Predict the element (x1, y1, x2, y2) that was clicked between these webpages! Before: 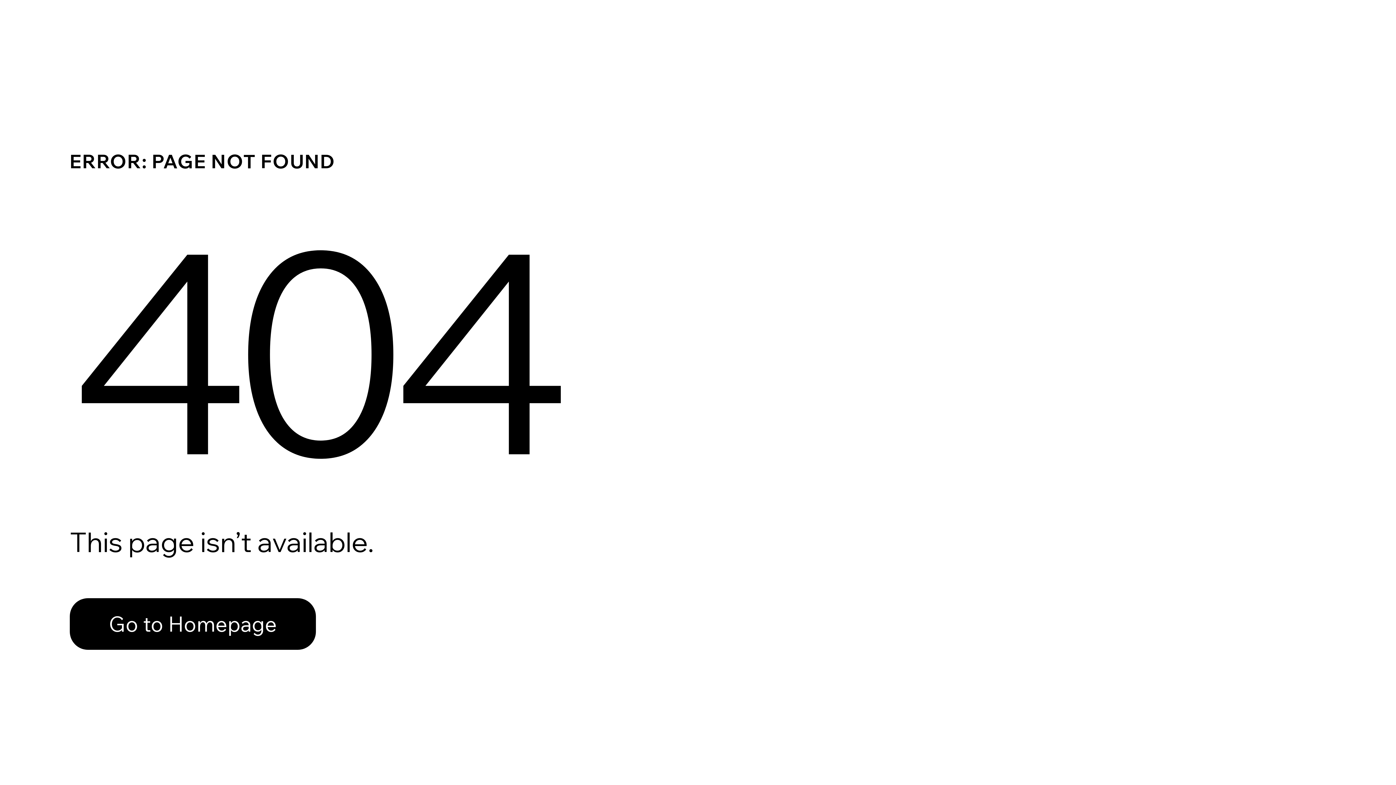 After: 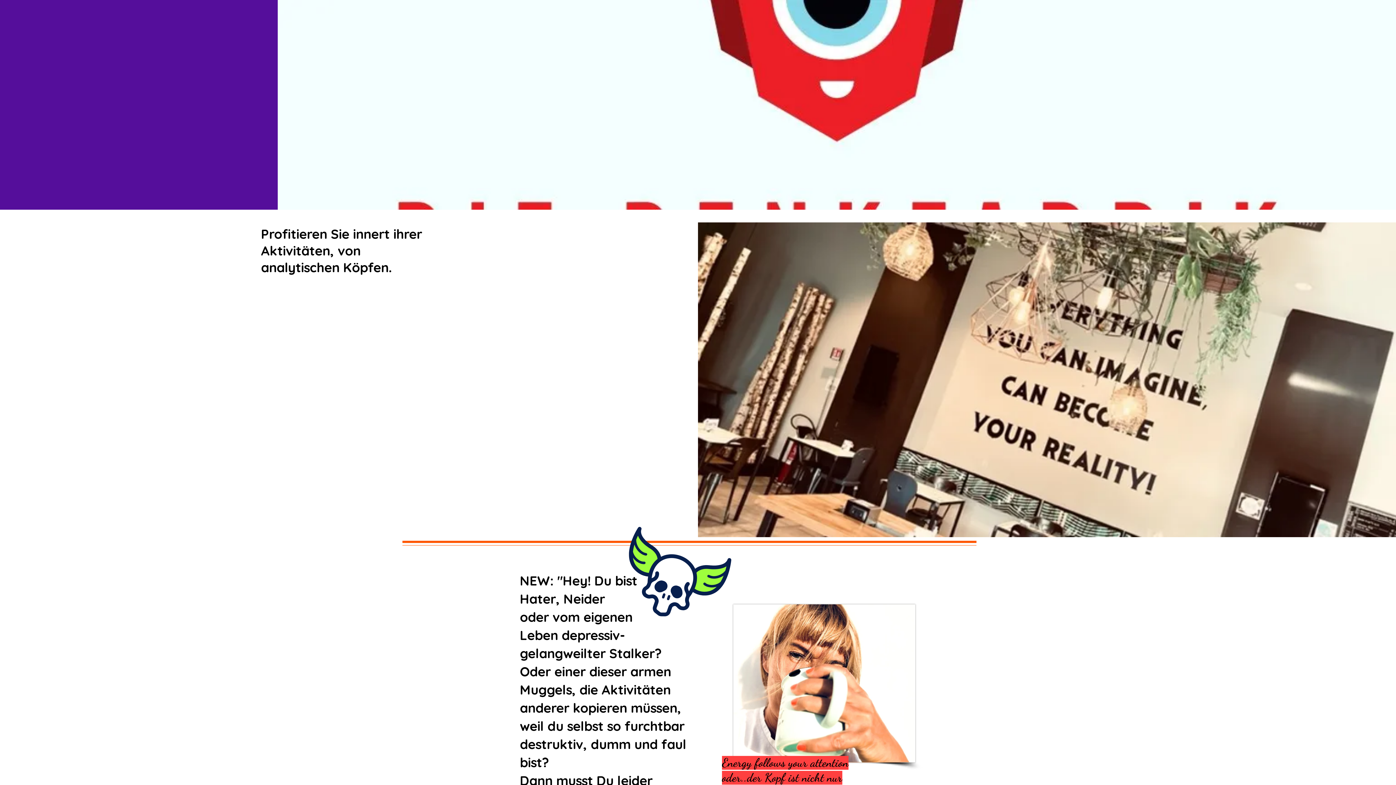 Action: bbox: (69, 582, 768, 659) label: Go to Homepage